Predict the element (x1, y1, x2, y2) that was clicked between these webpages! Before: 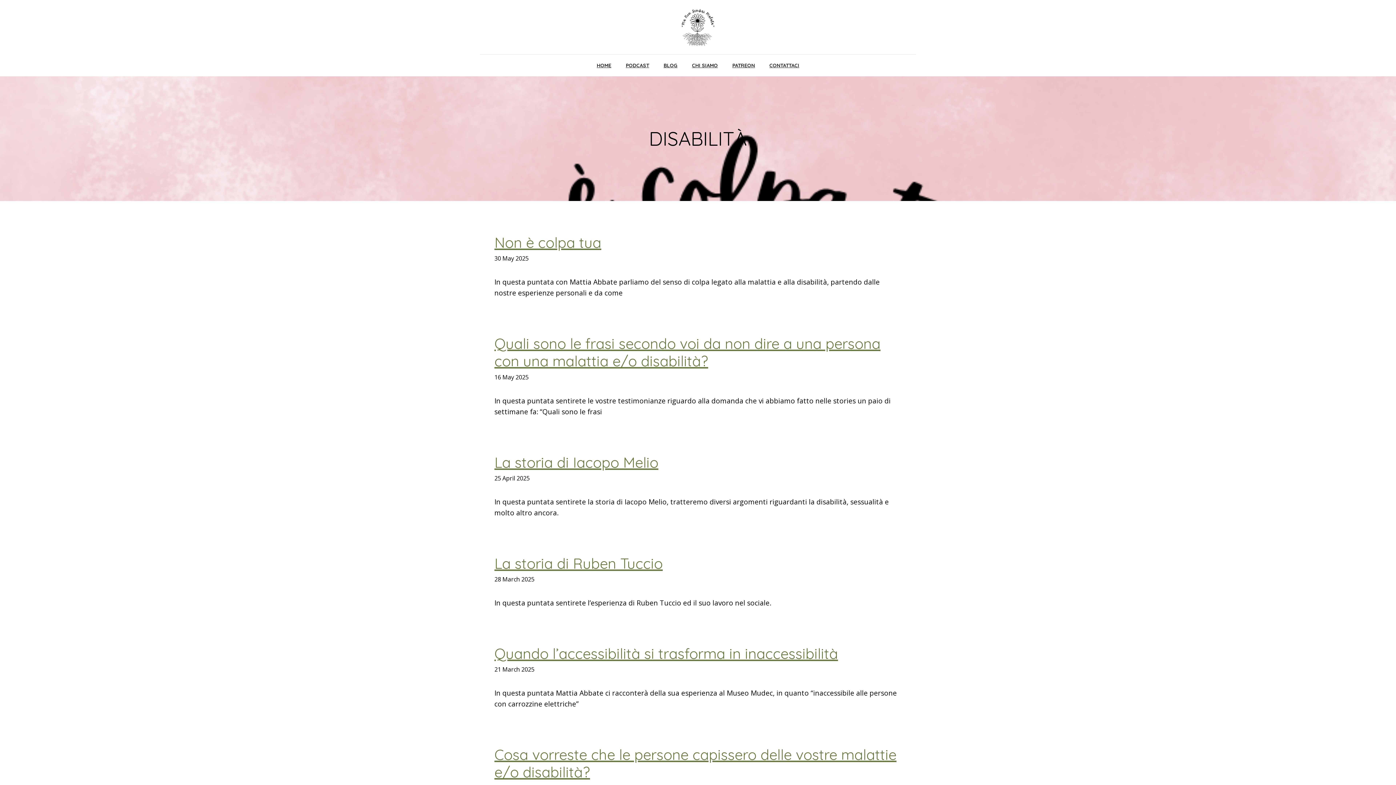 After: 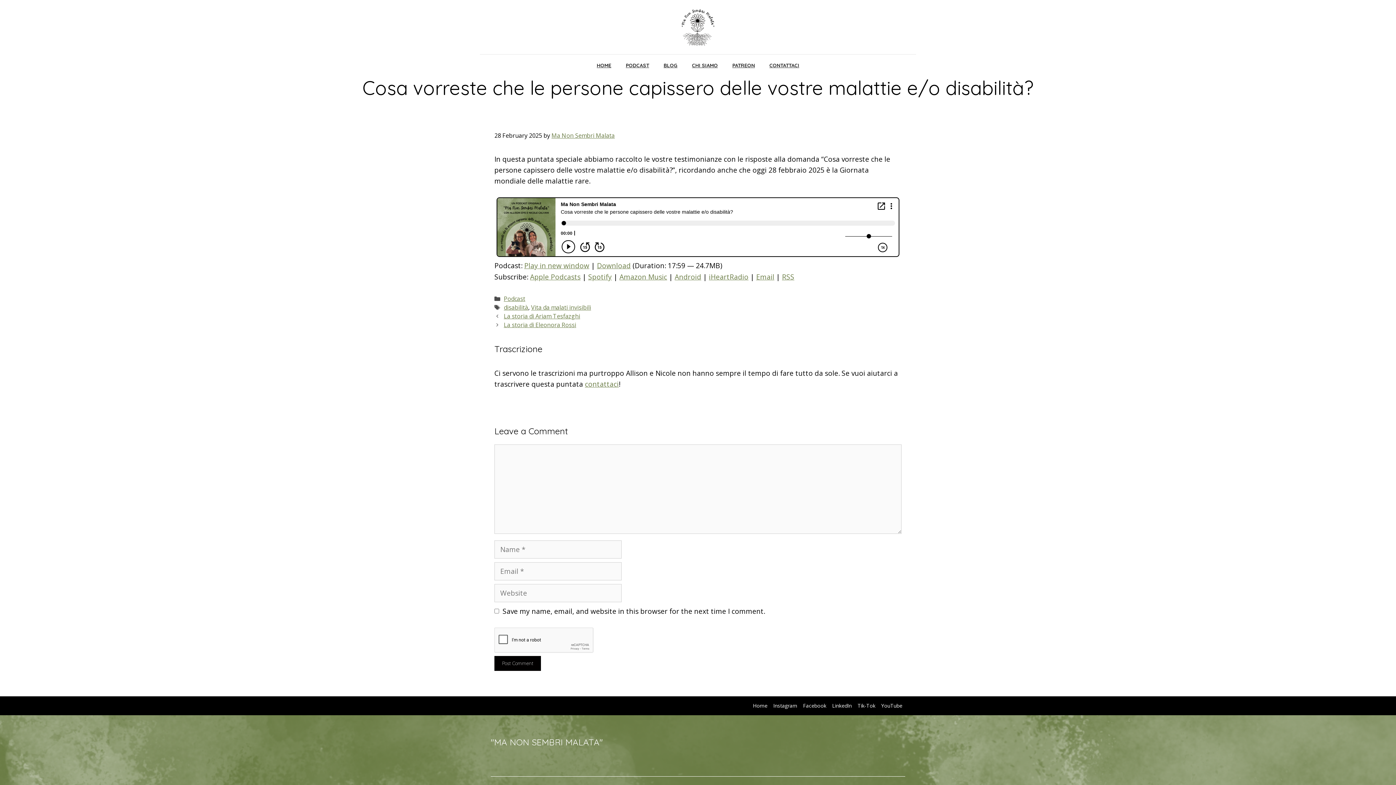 Action: label: Cosa vorreste che le persone capissero delle vostre malattie e/o disabilità? bbox: (494, 745, 896, 781)